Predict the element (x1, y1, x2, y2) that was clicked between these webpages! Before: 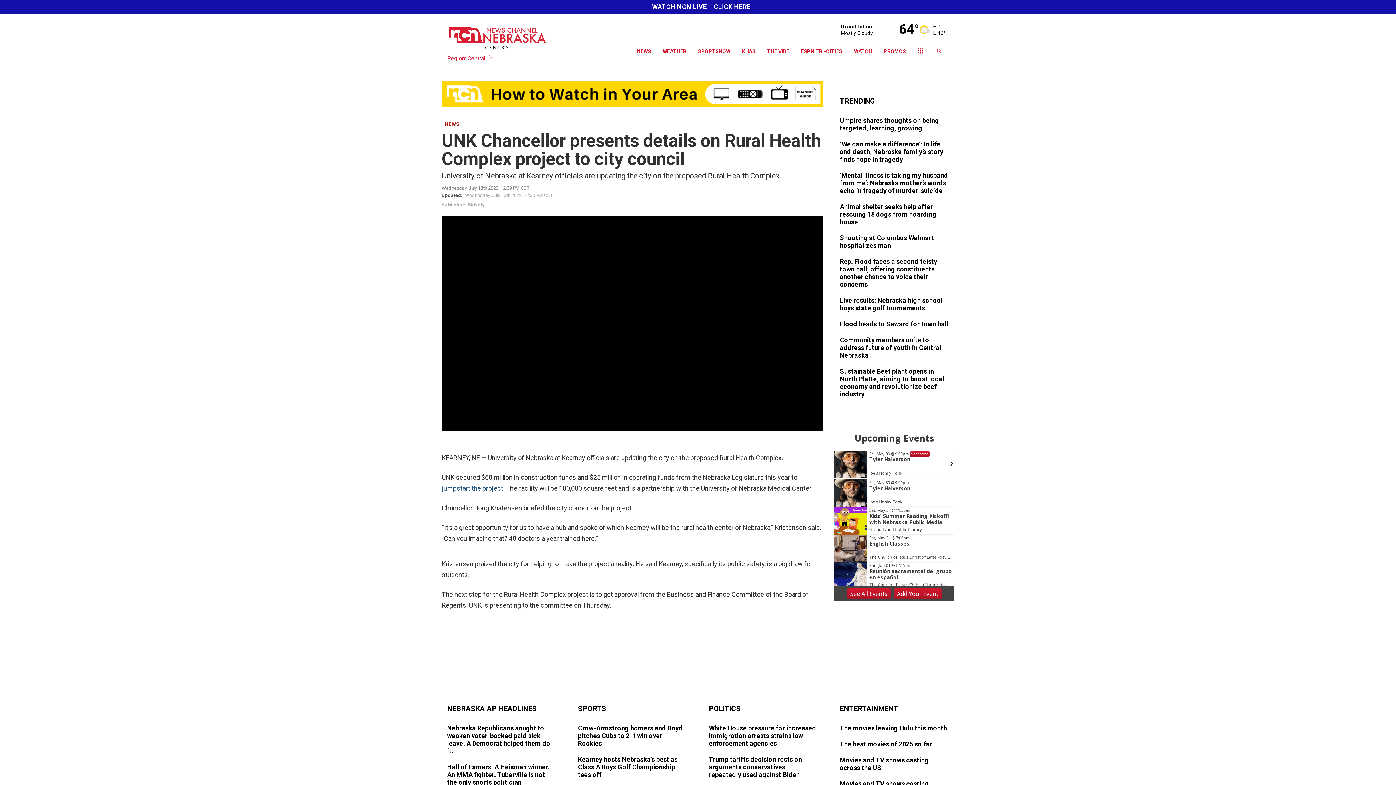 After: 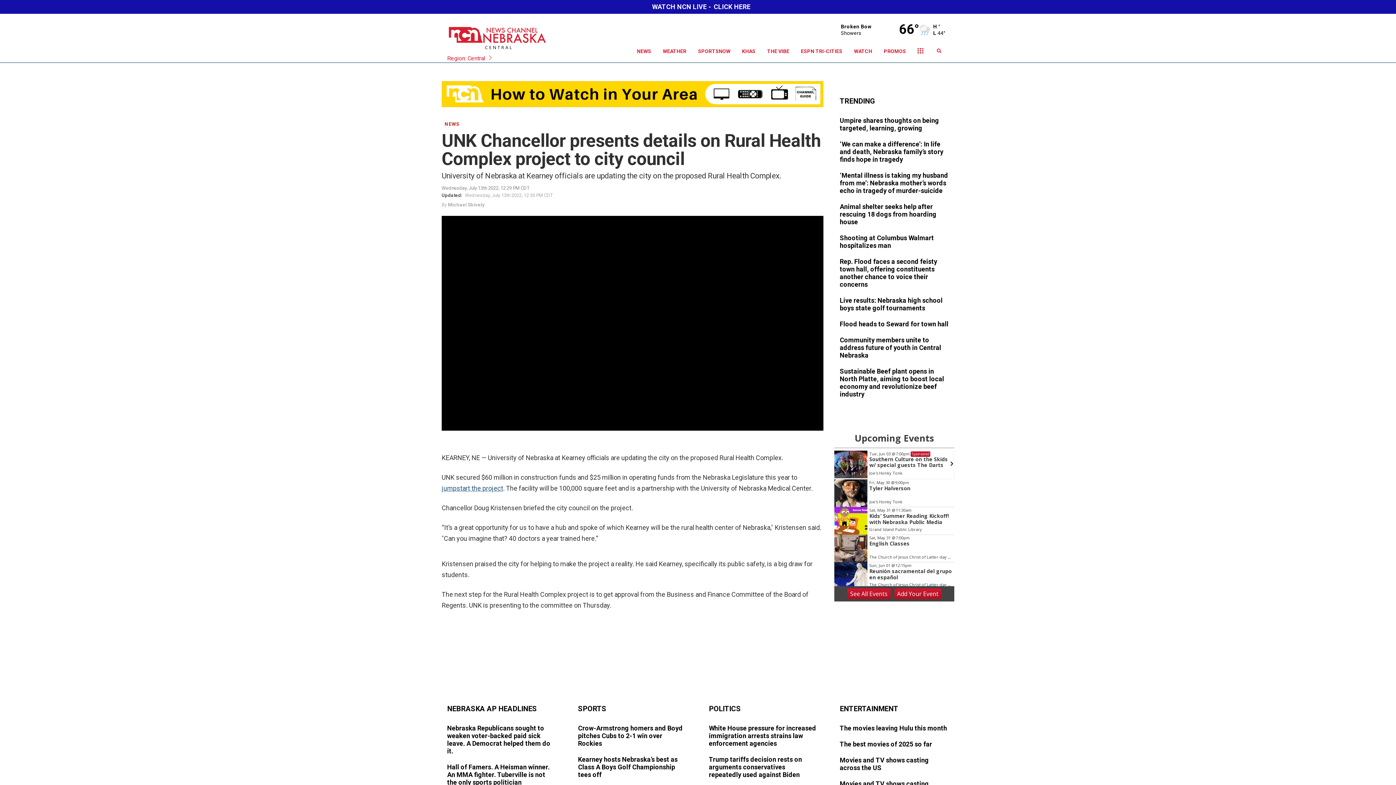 Action: bbox: (894, 588, 941, 599) label: Add Your Event